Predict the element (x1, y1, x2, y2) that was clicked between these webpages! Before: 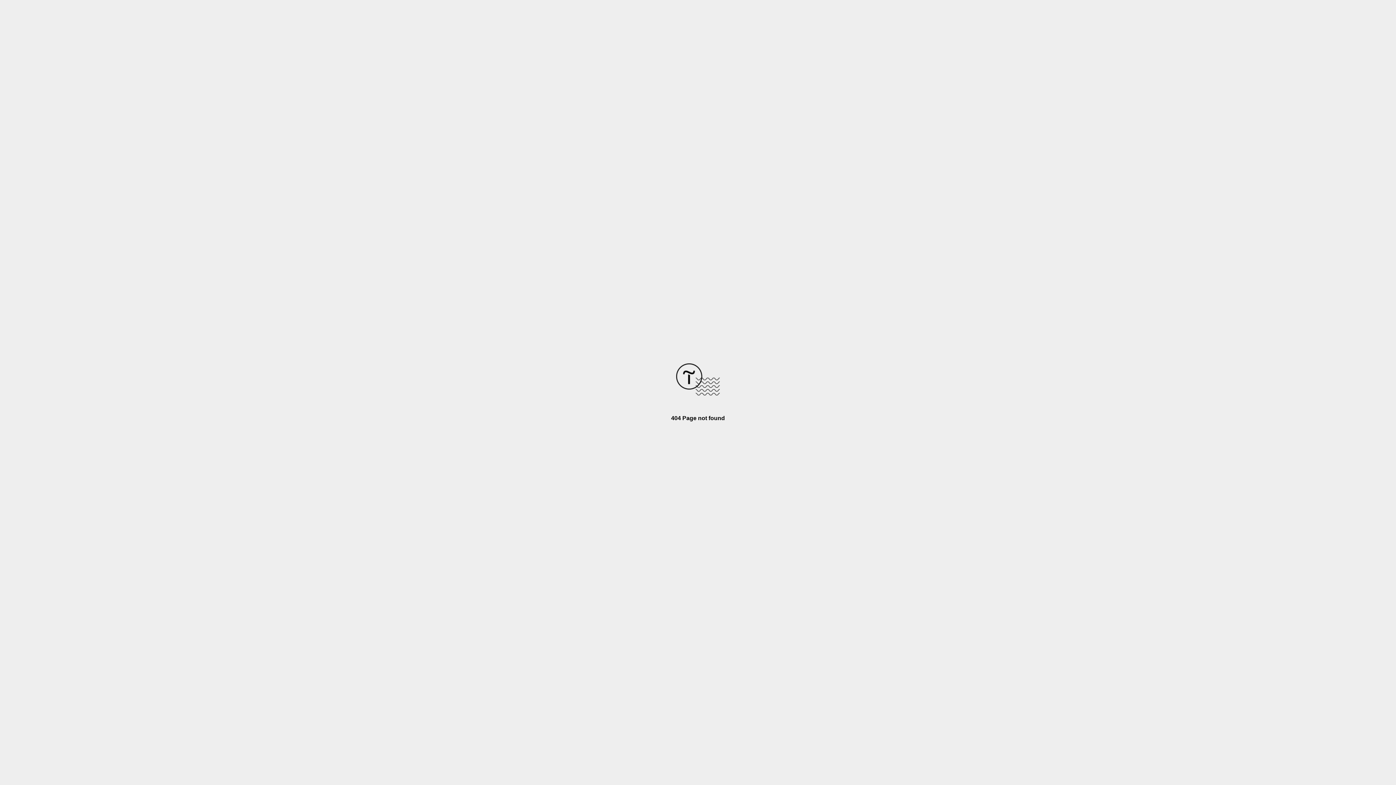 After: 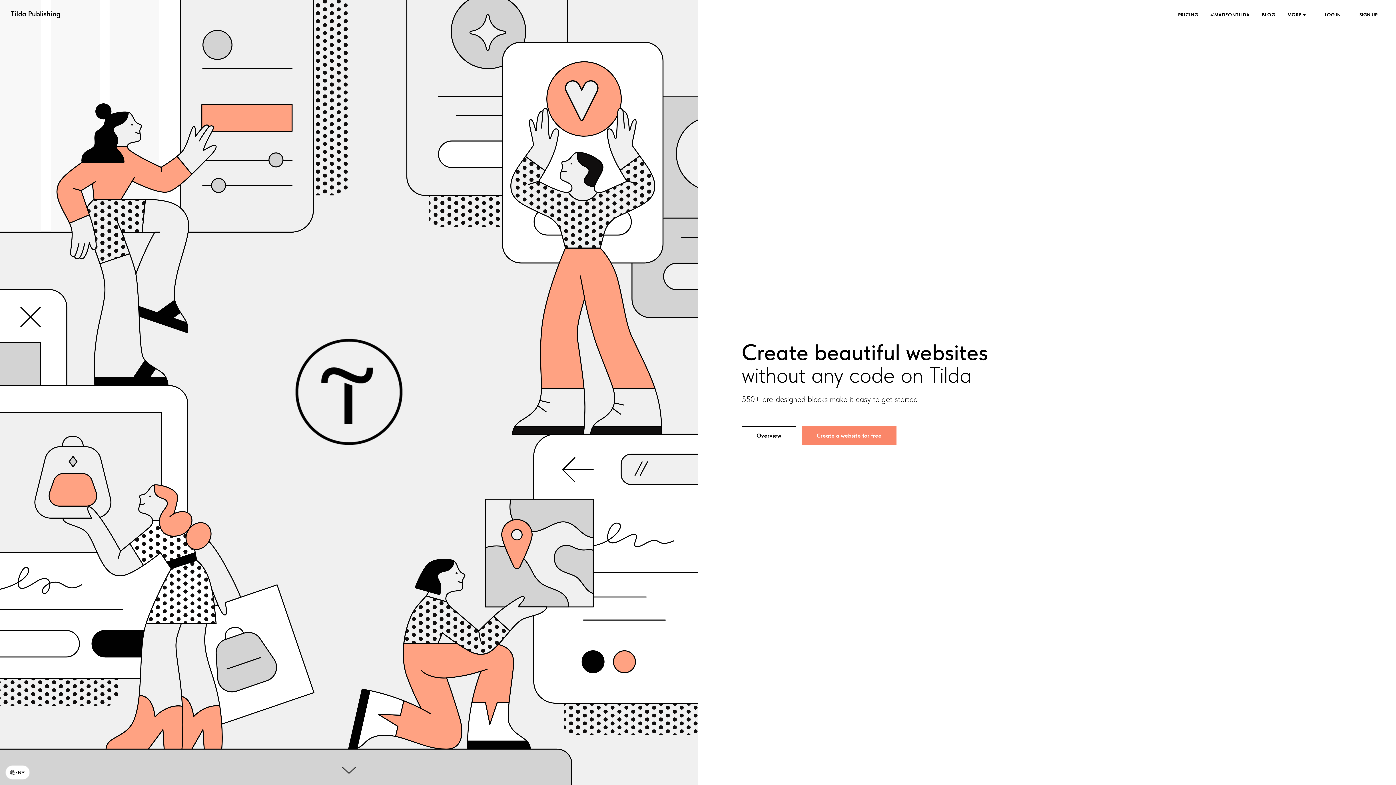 Action: bbox: (676, 390, 720, 396)